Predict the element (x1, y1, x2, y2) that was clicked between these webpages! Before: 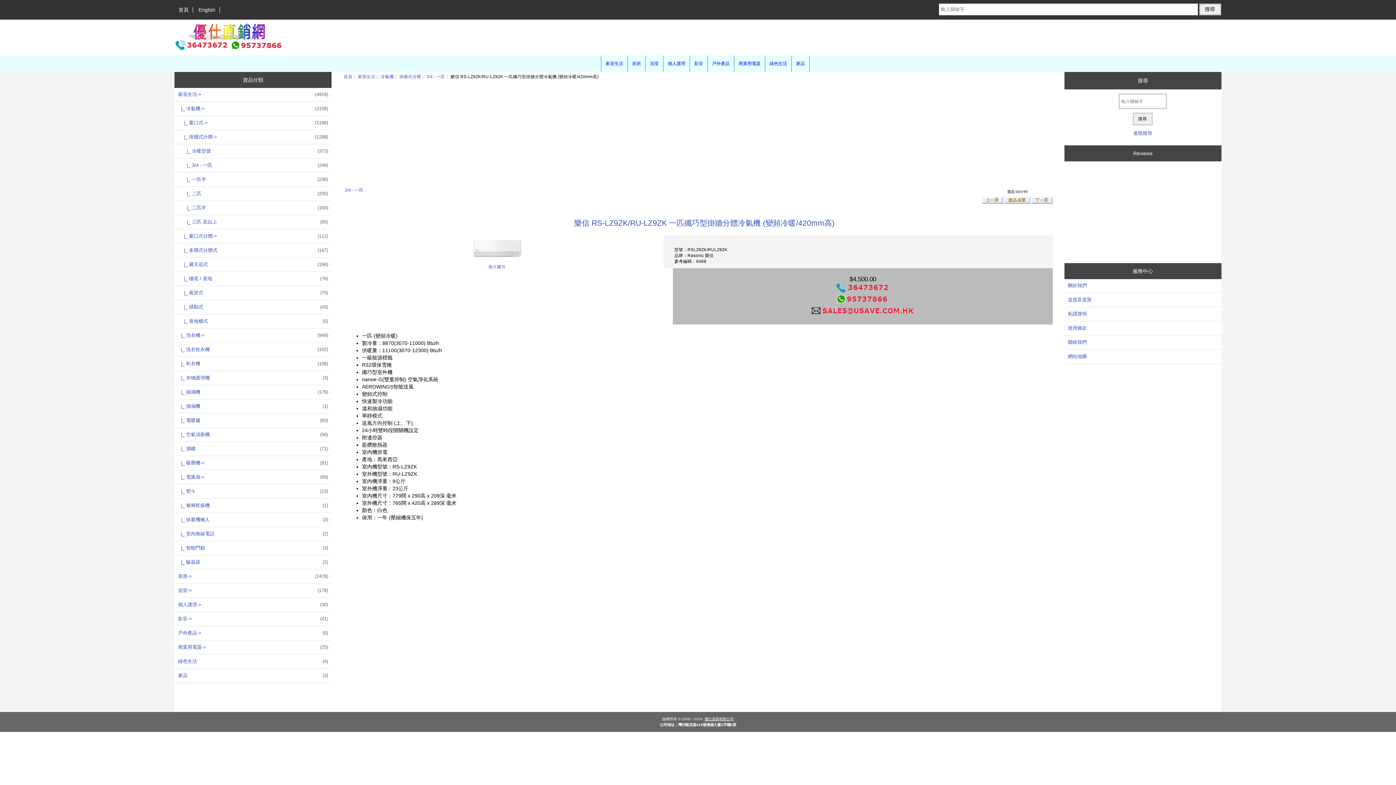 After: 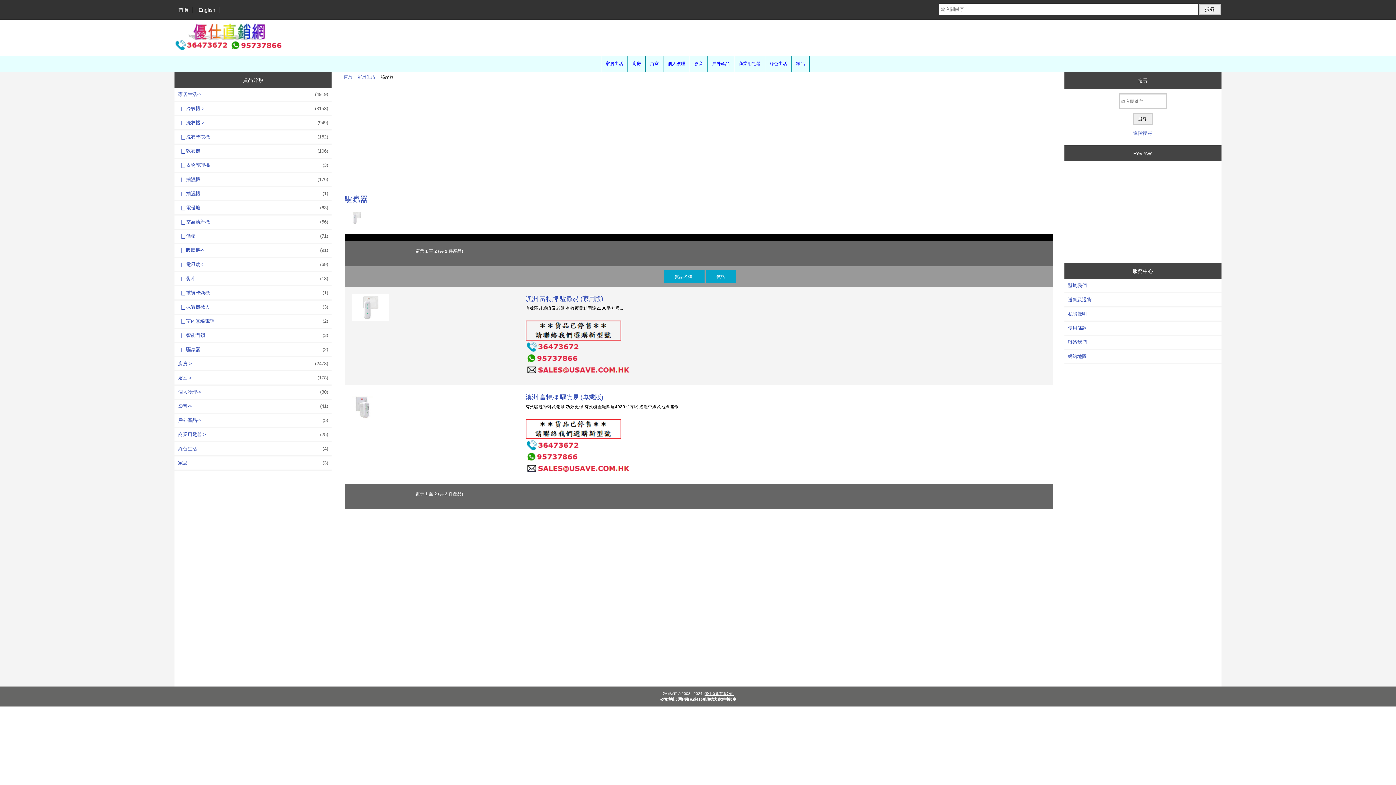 Action: label:   |_ 驅蟲器
 (2) bbox: (174, 555, 331, 568)